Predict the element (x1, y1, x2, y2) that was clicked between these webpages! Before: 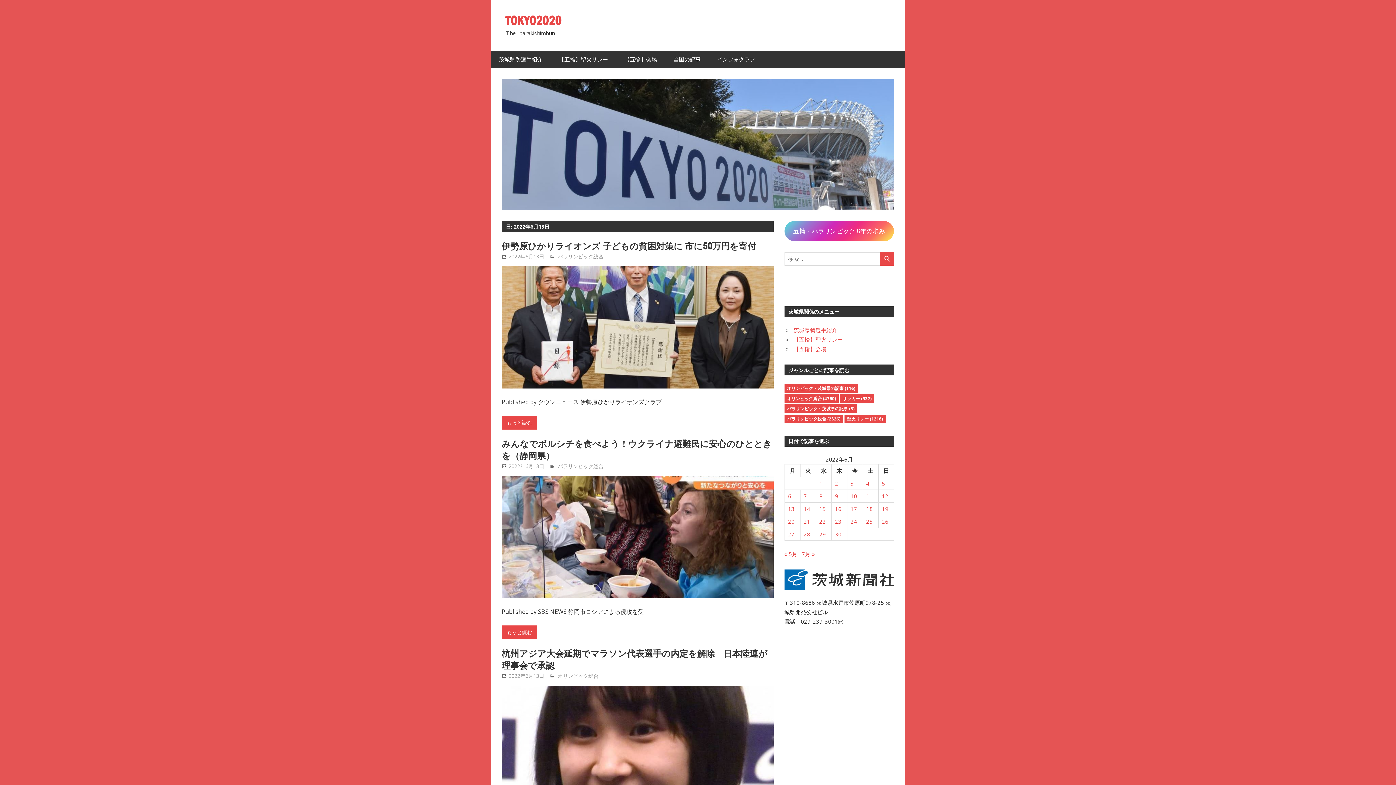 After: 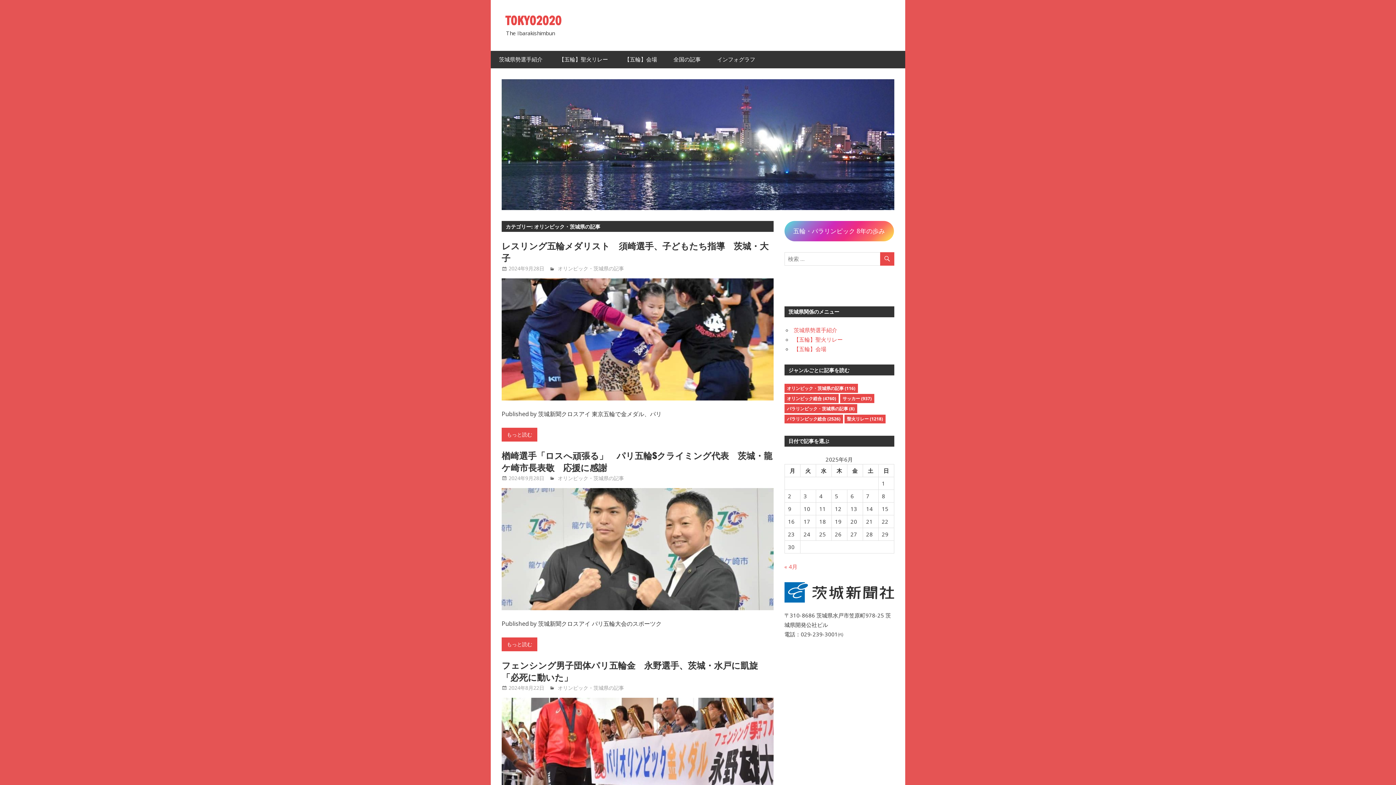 Action: label: オリンピック・茨城県の記事 (116個の項目) bbox: (784, 383, 858, 392)